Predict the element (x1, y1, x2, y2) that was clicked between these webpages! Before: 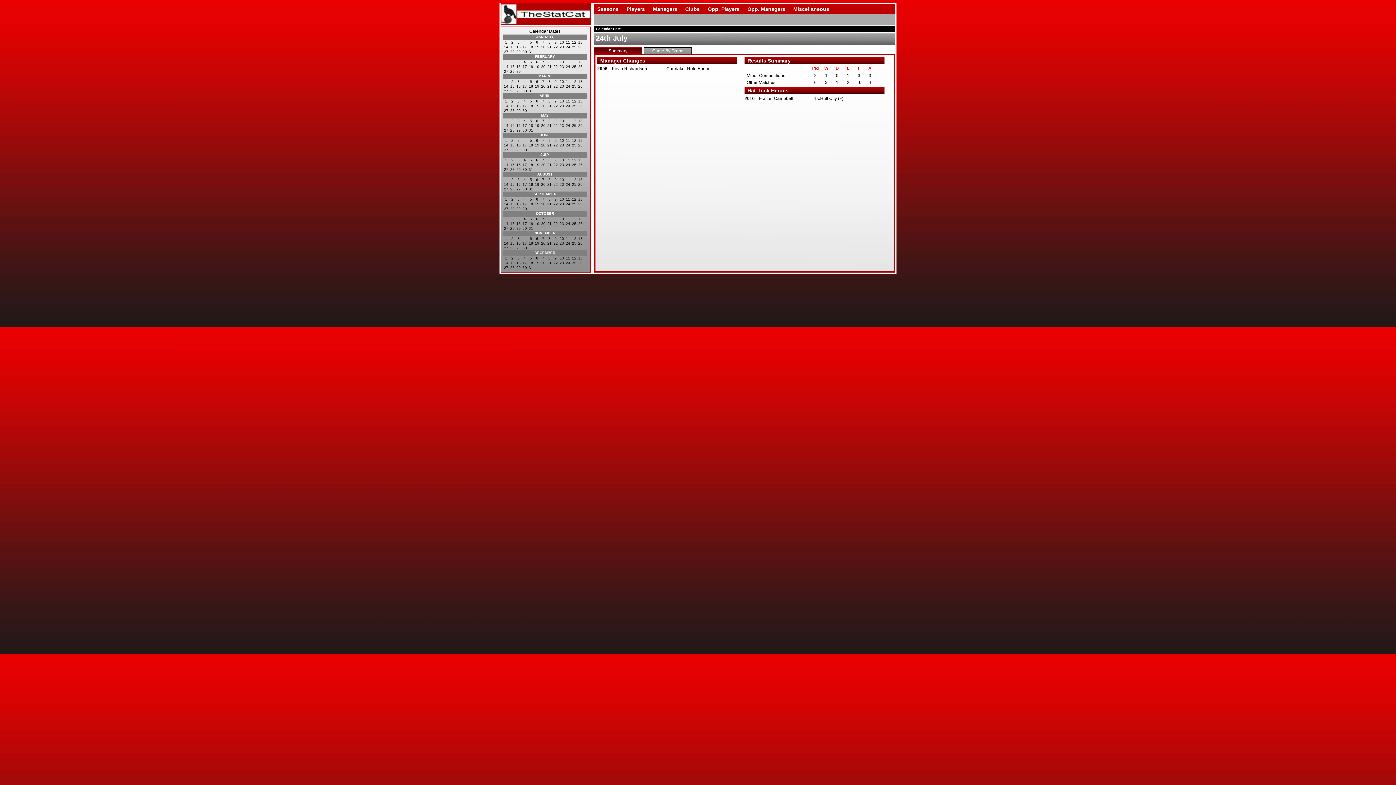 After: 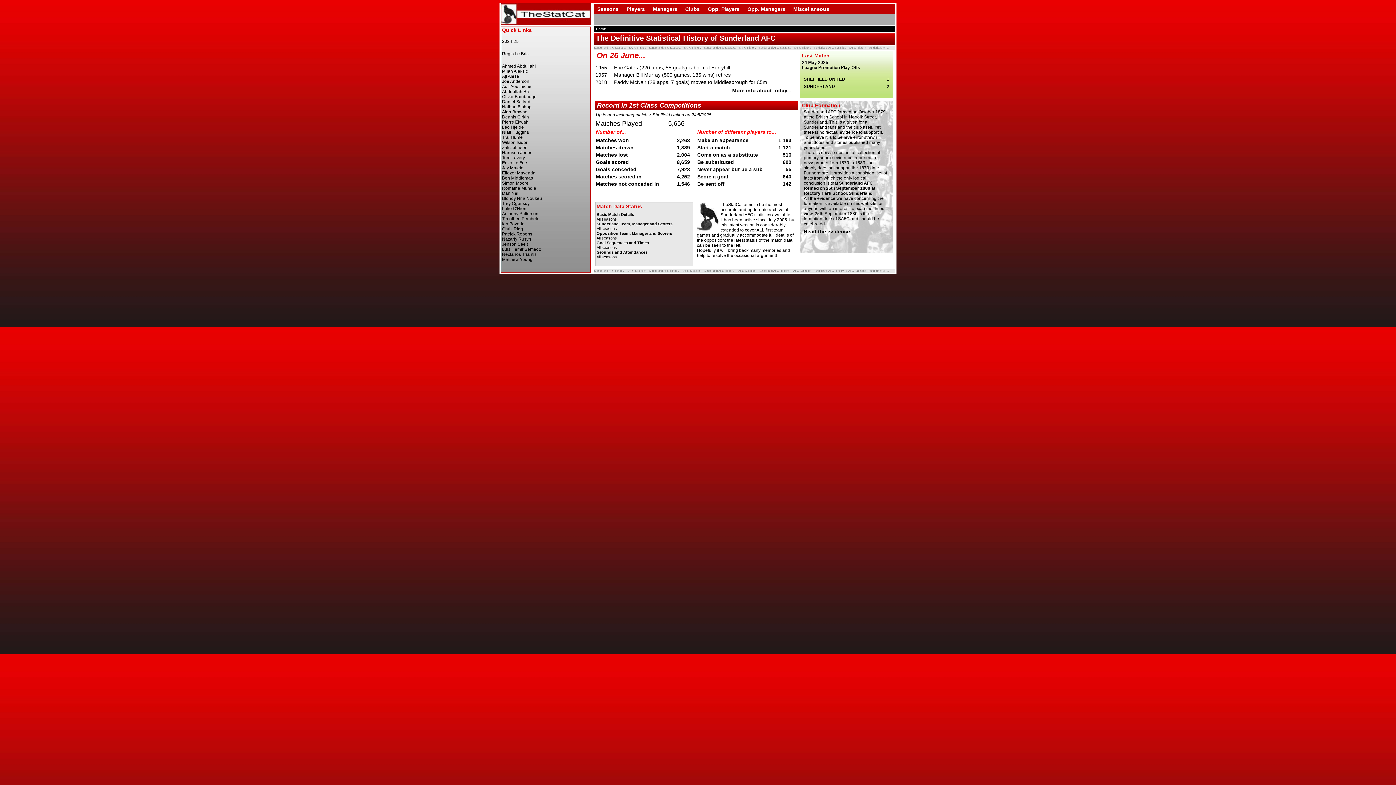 Action: bbox: (500, 3, 591, 25)